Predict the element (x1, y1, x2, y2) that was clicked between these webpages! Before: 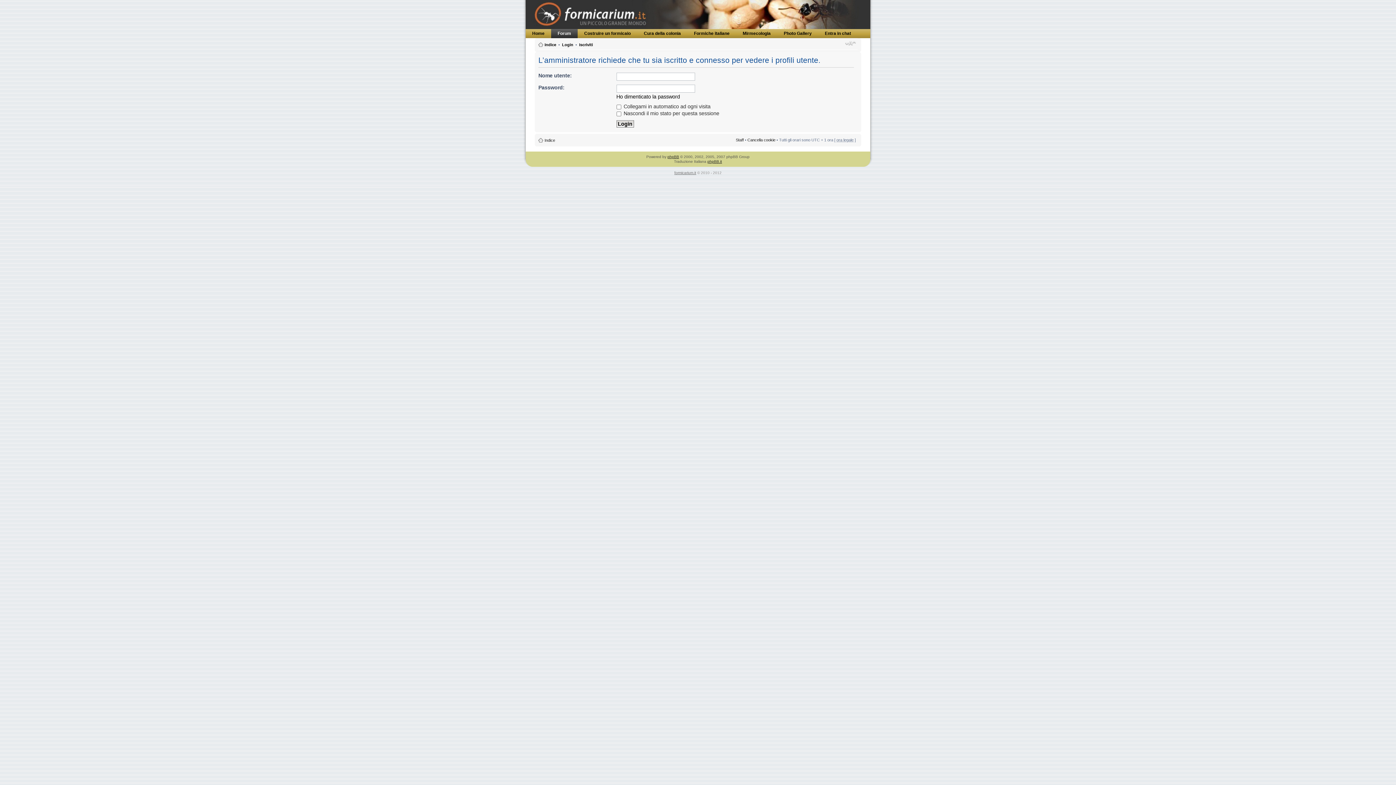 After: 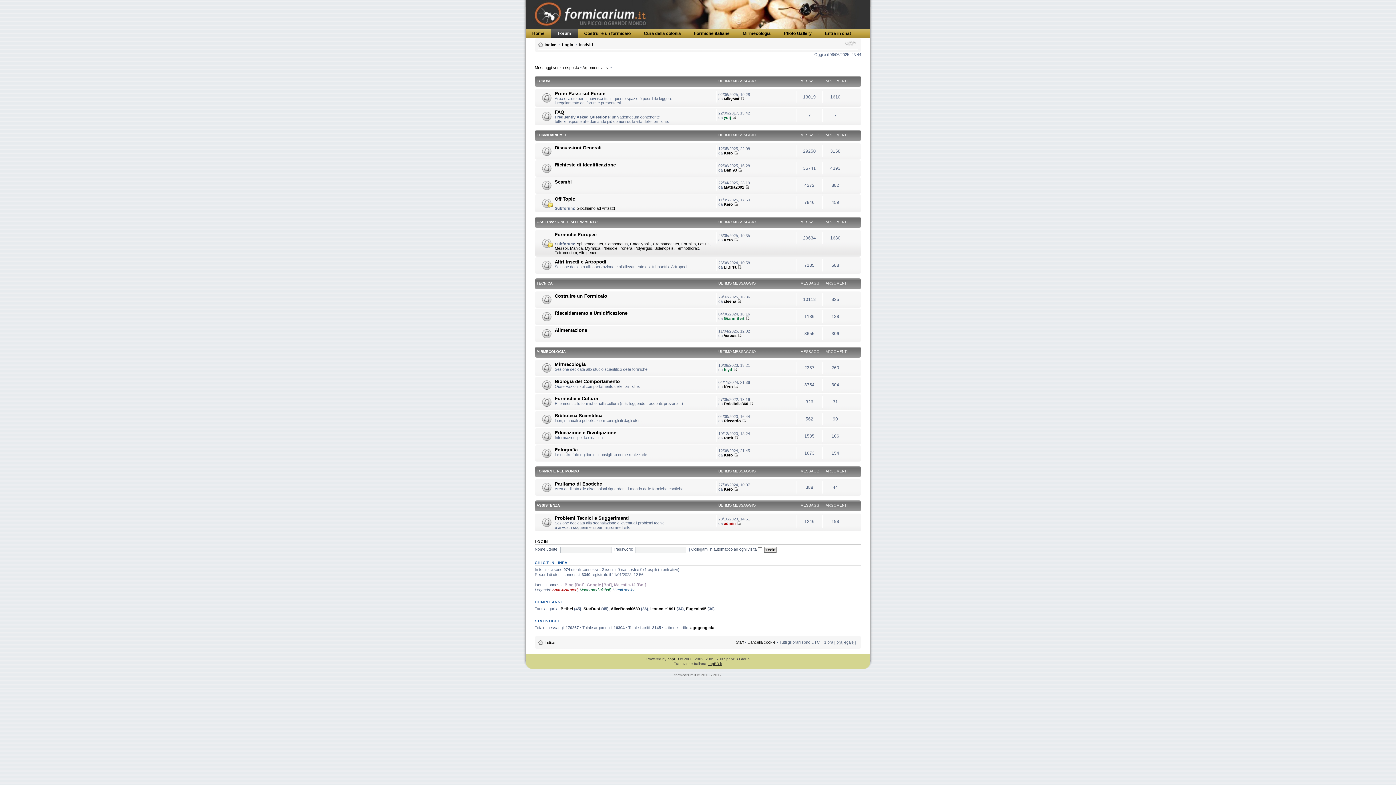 Action: bbox: (551, 29, 577, 38) label: Forum